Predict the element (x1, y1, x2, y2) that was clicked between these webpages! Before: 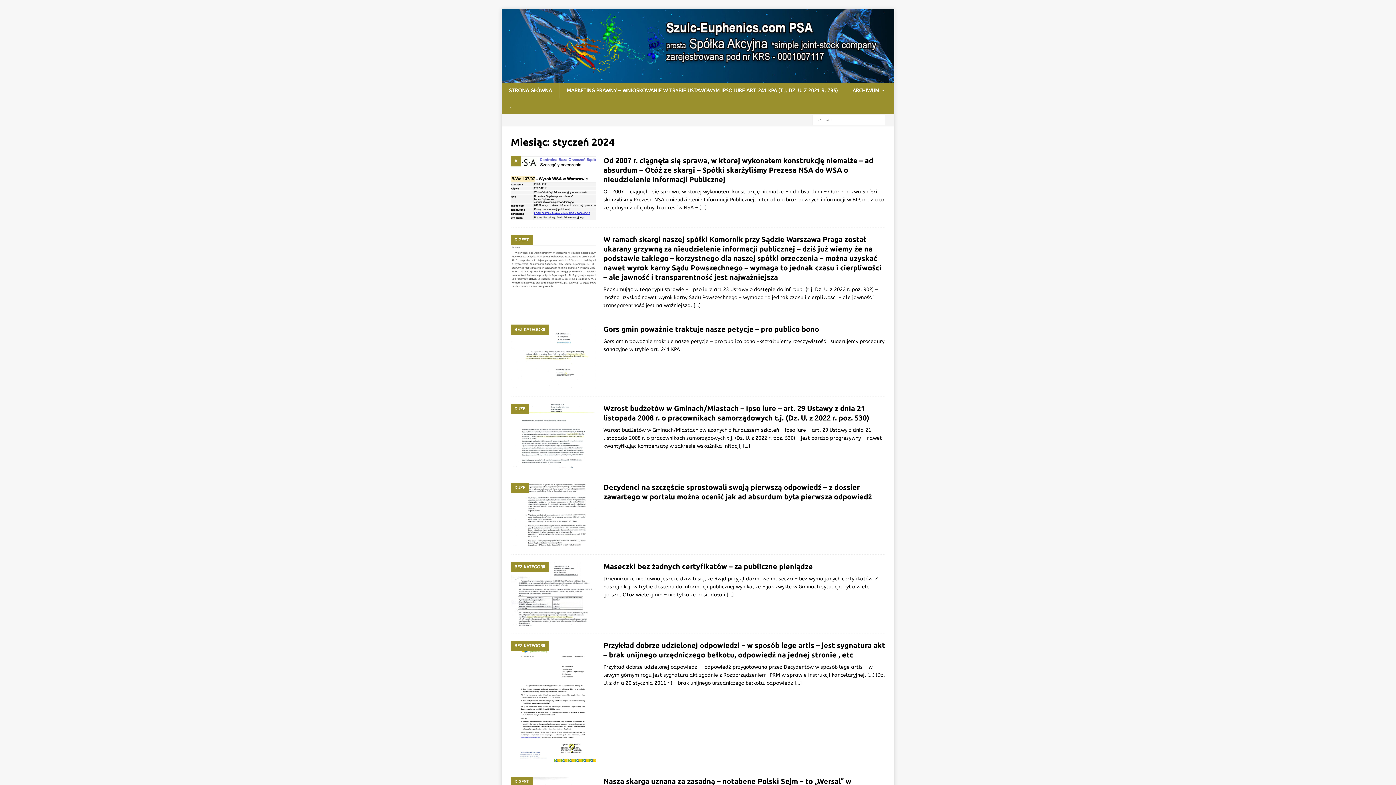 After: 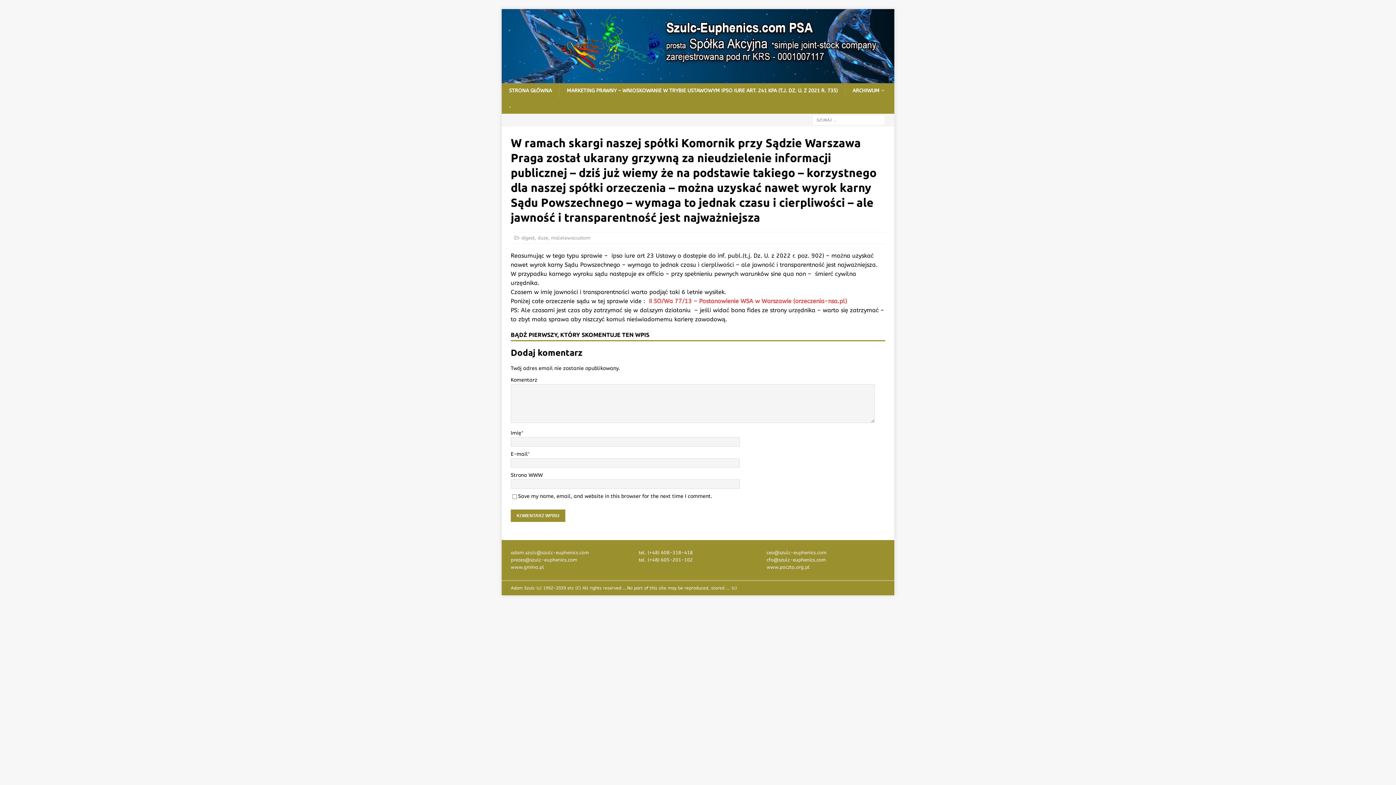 Action: bbox: (510, 235, 596, 299)